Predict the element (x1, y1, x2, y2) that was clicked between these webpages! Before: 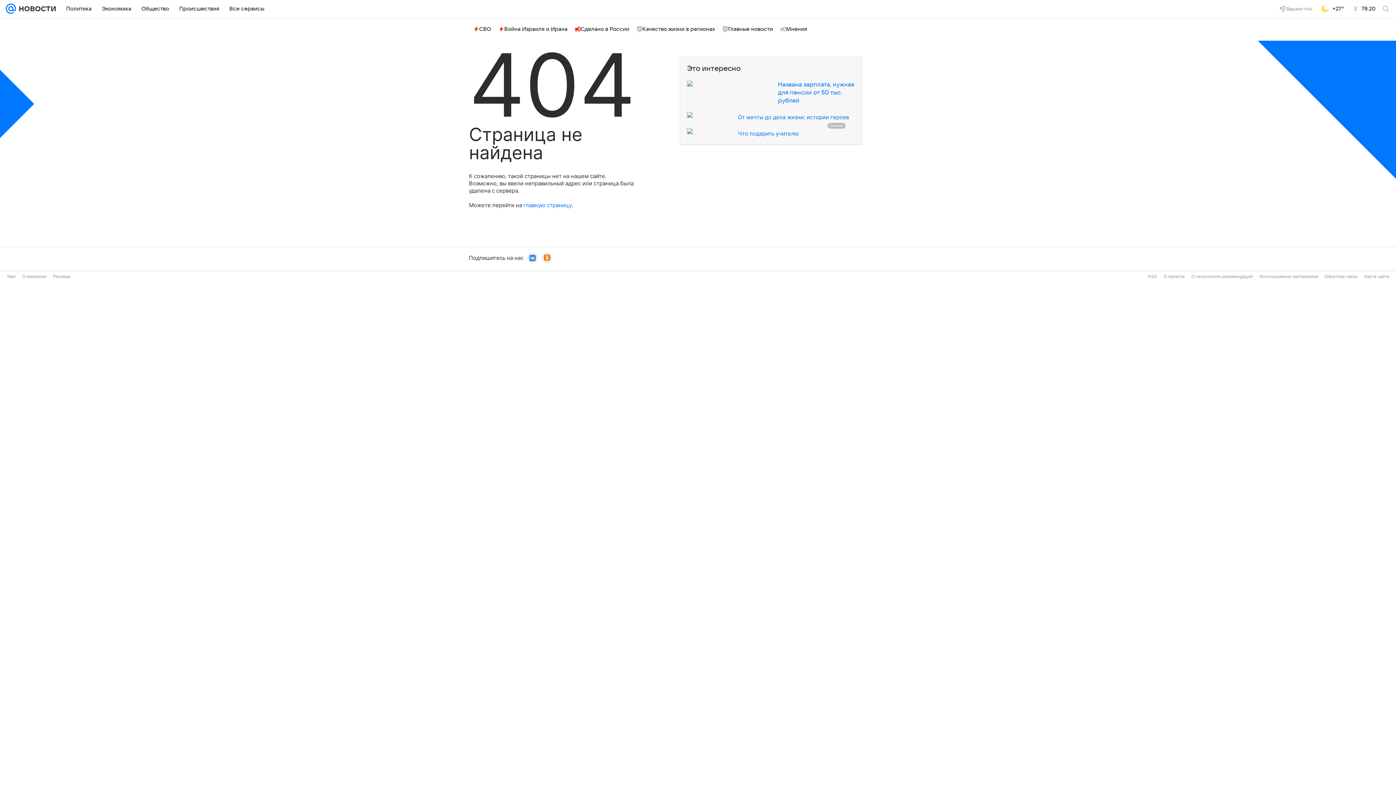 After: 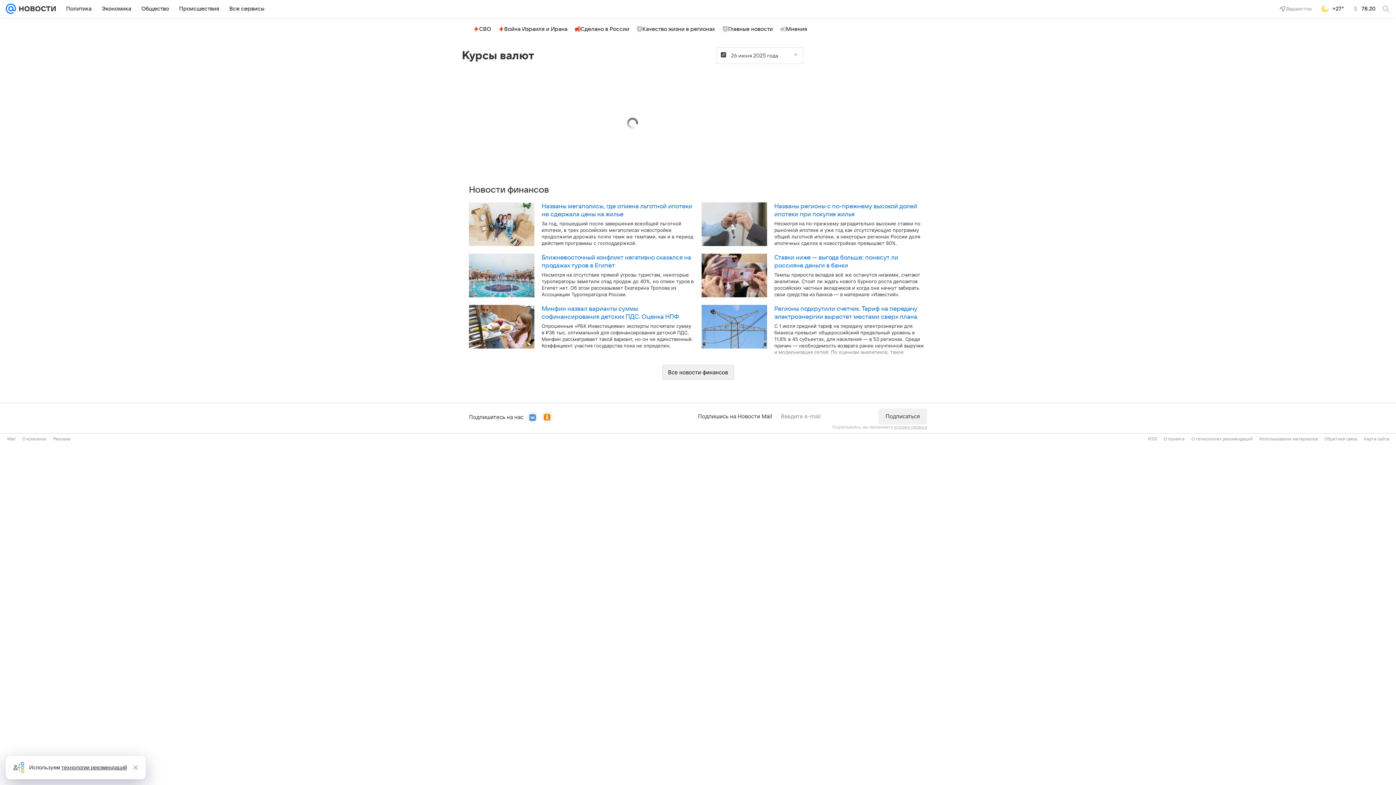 Action: bbox: (1348, 2, 1380, 14) label: 78.20